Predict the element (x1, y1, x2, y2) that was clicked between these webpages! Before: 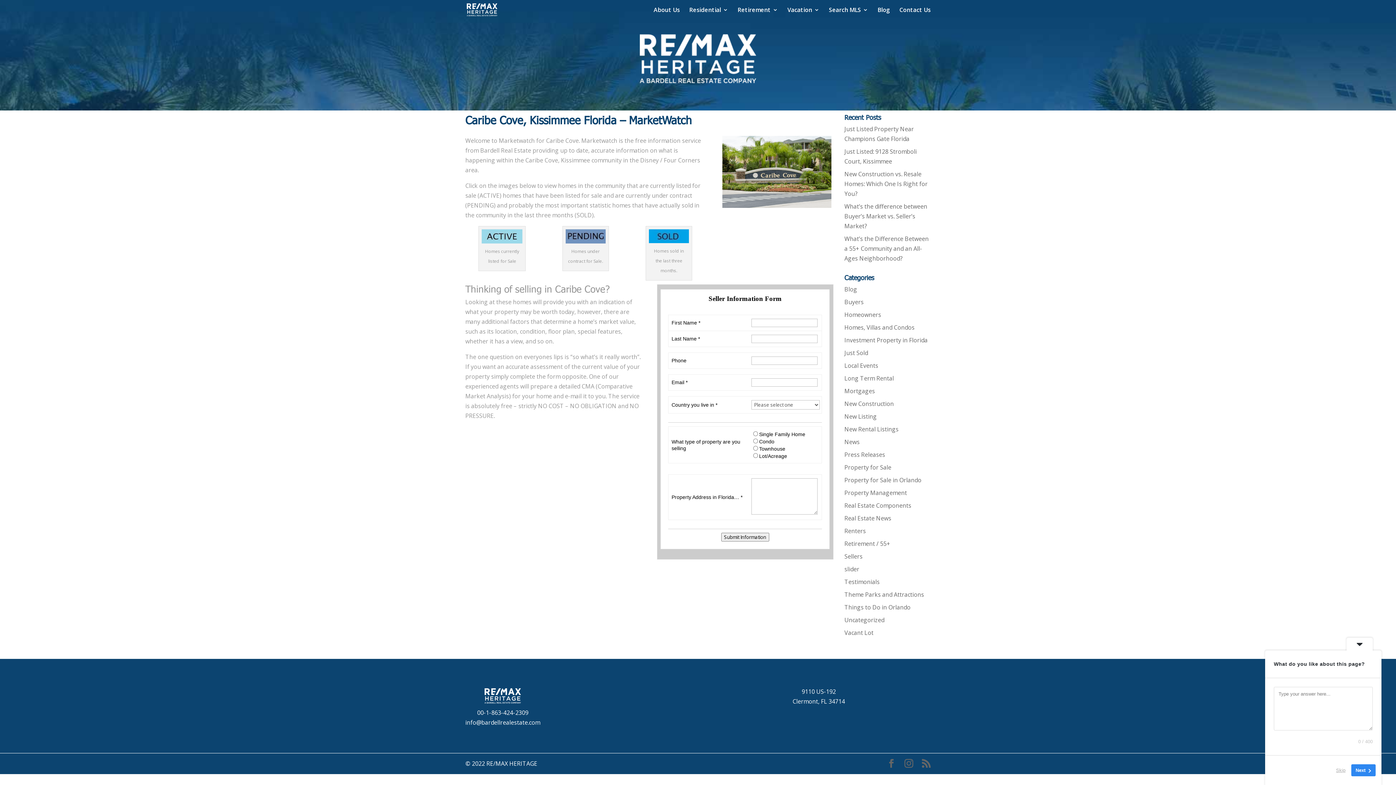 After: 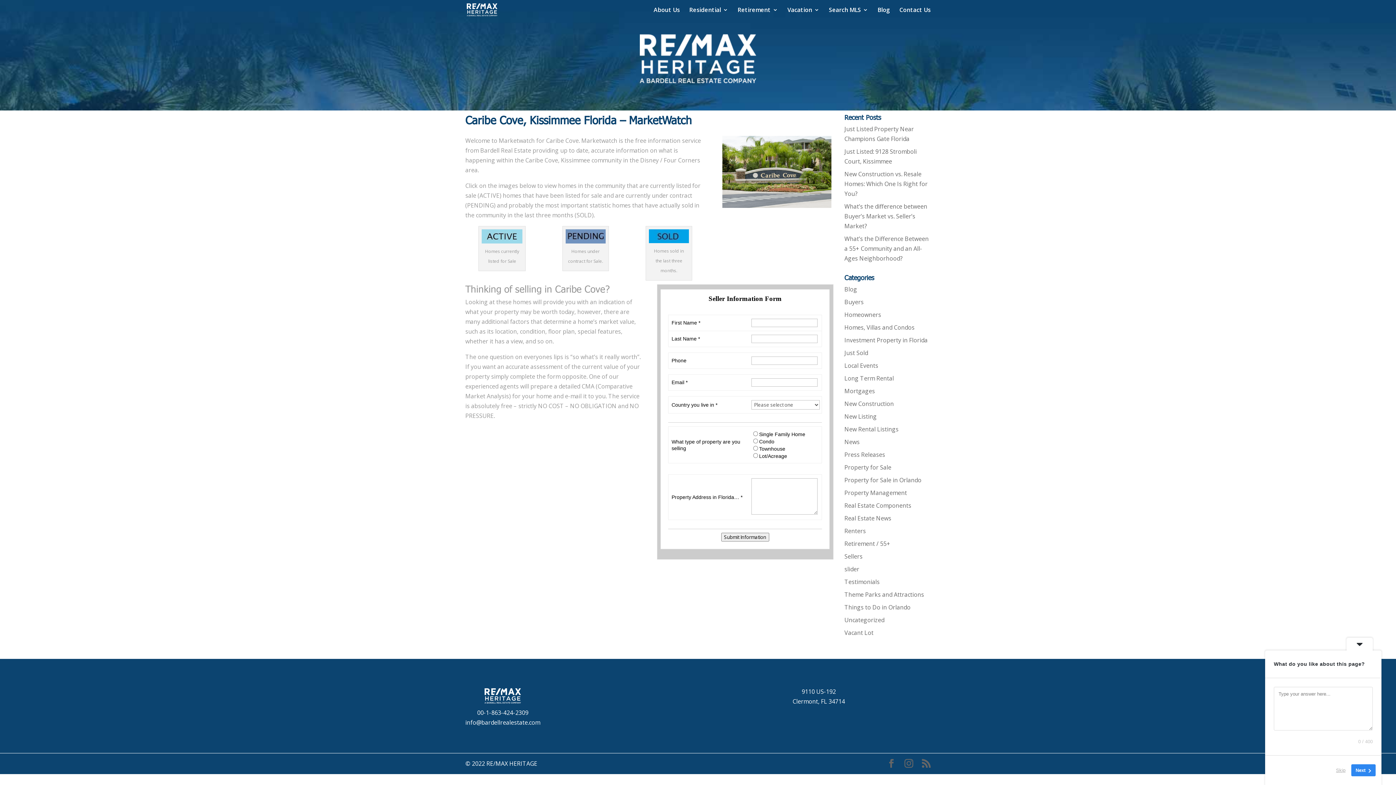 Action: bbox: (625, 81, 770, 89)